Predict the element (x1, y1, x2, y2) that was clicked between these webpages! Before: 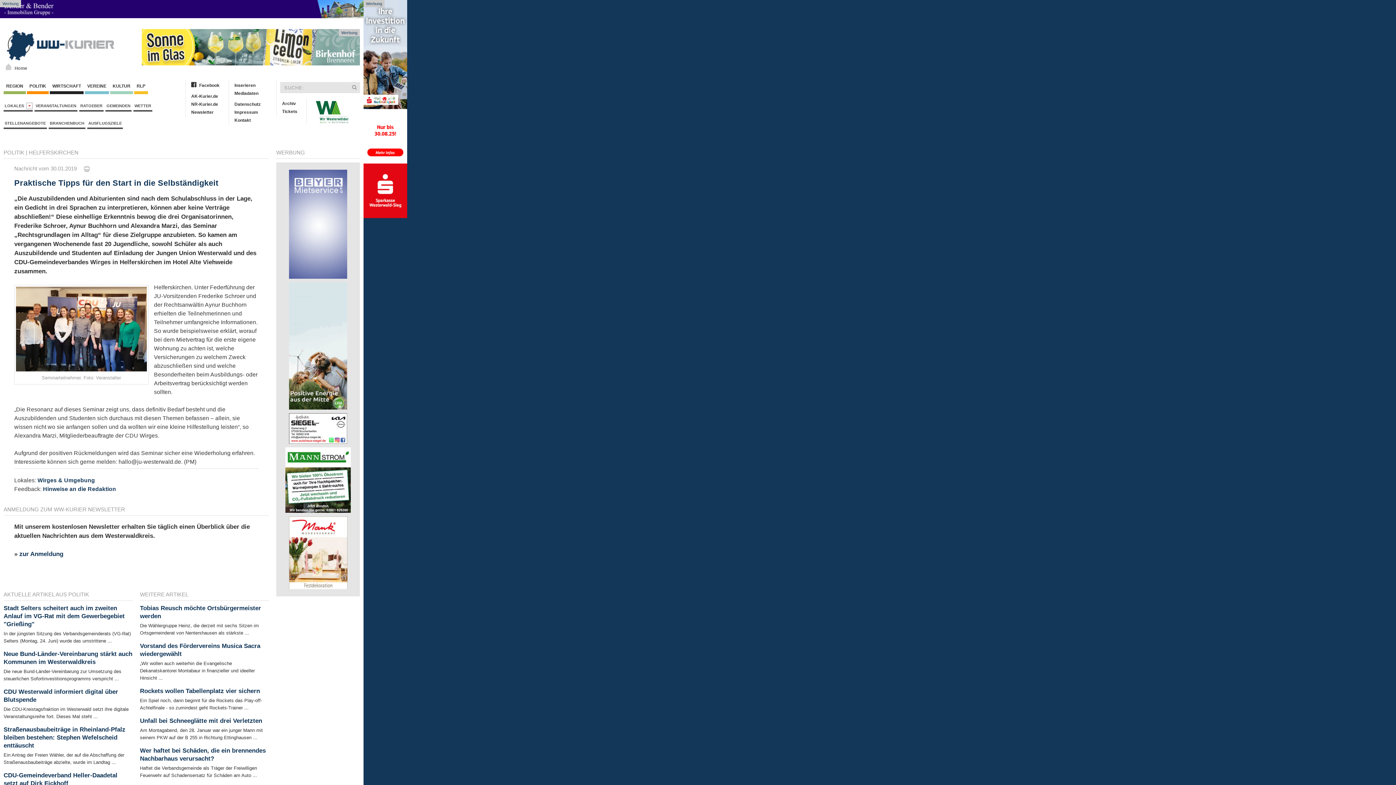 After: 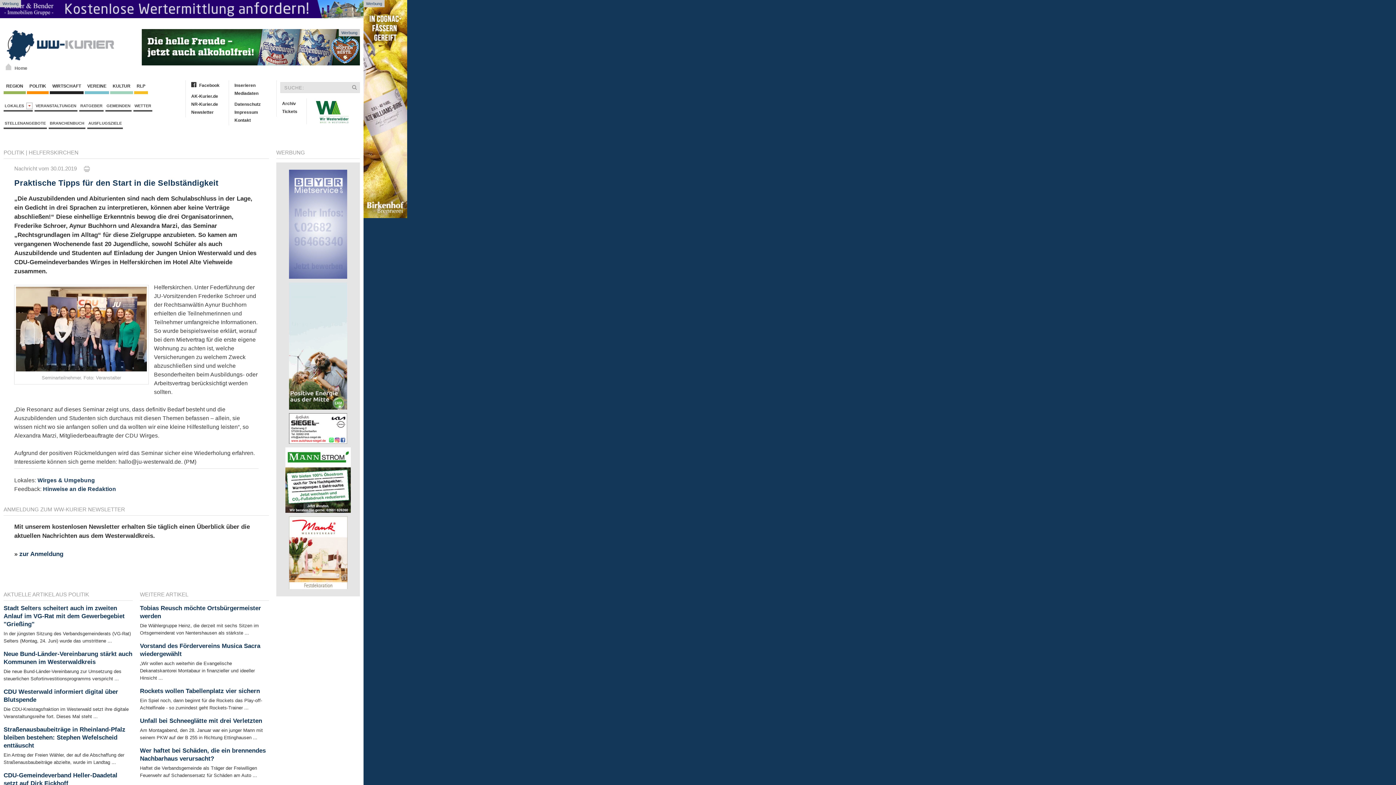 Action: bbox: (283, 516, 352, 589)